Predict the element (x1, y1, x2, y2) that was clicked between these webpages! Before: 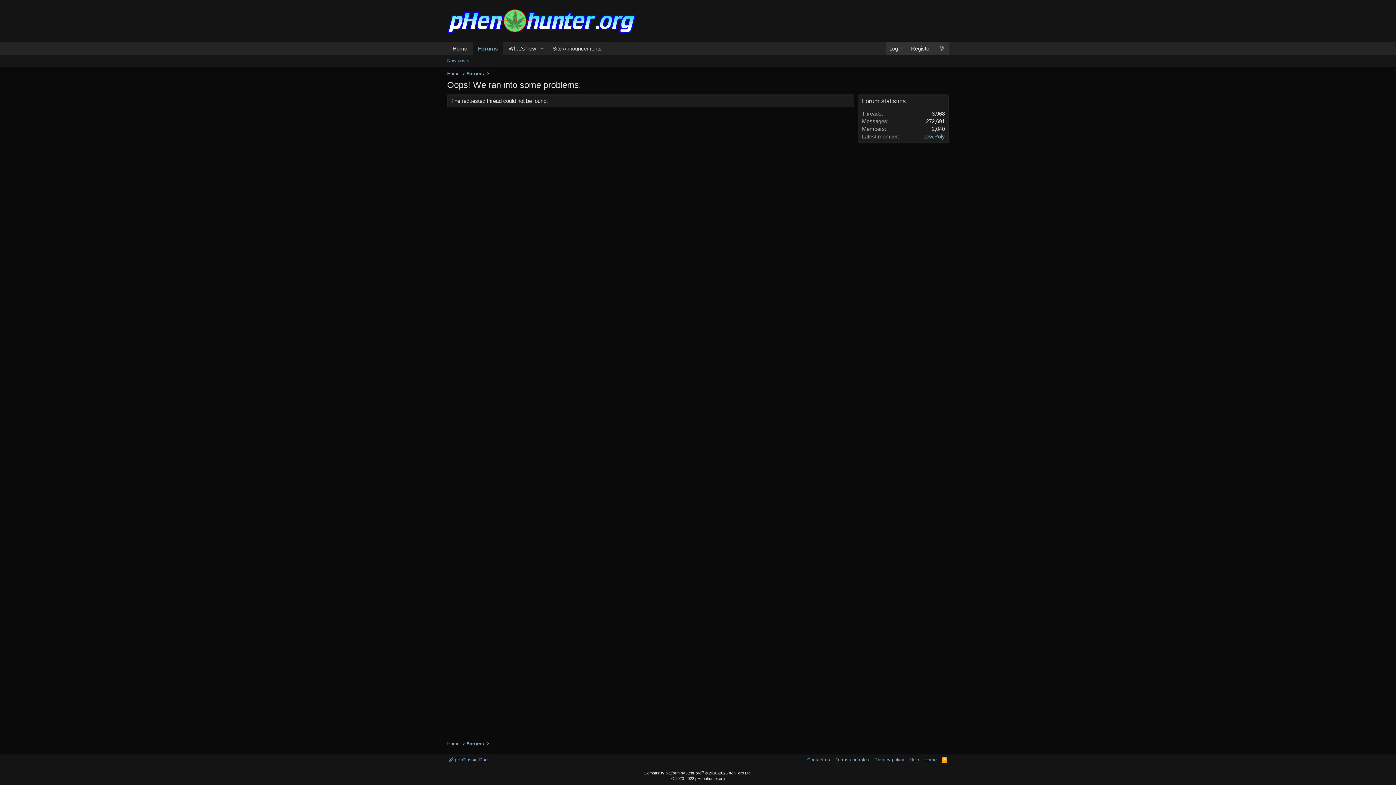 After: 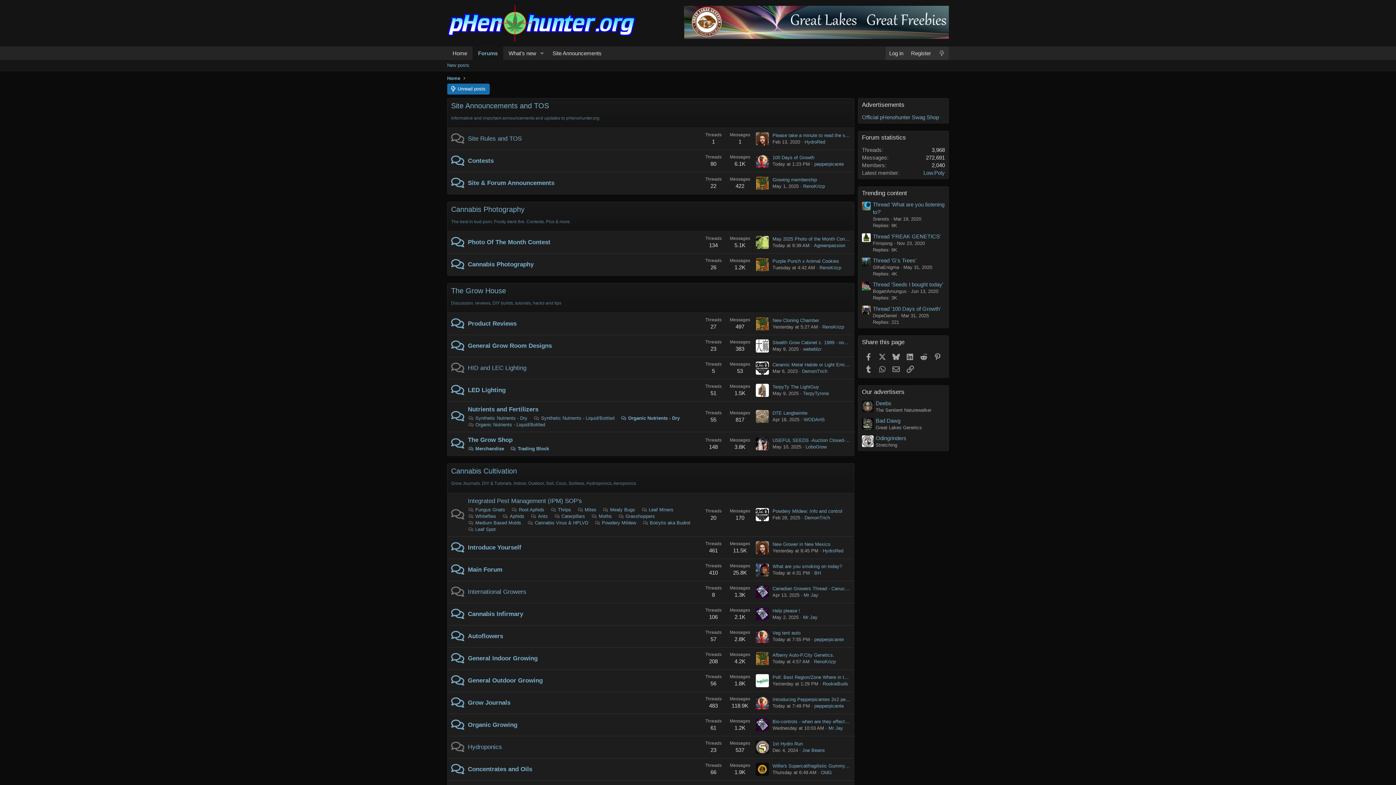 Action: label: Forums bbox: (464, 739, 485, 748)